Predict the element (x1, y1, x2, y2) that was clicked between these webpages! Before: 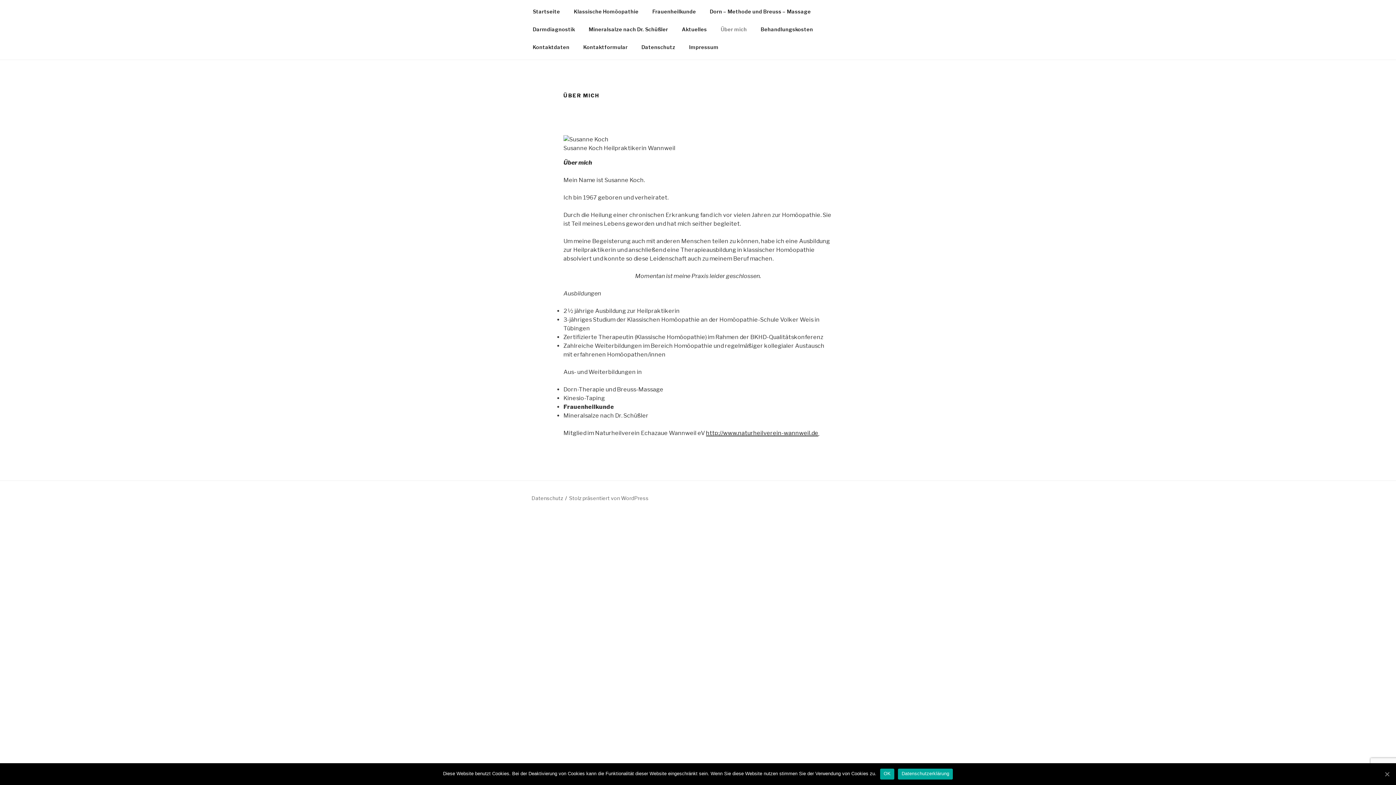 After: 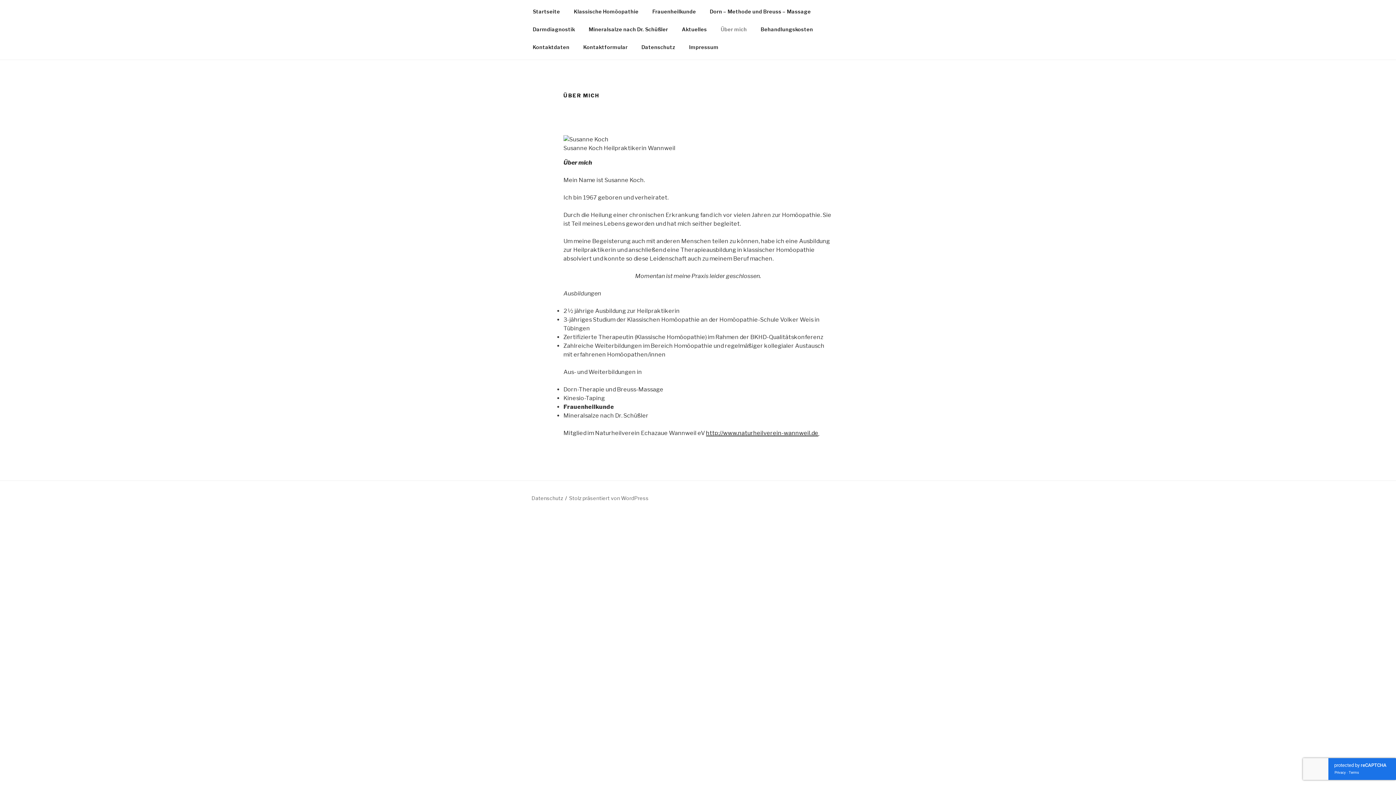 Action: bbox: (1383, 770, 1390, 778)